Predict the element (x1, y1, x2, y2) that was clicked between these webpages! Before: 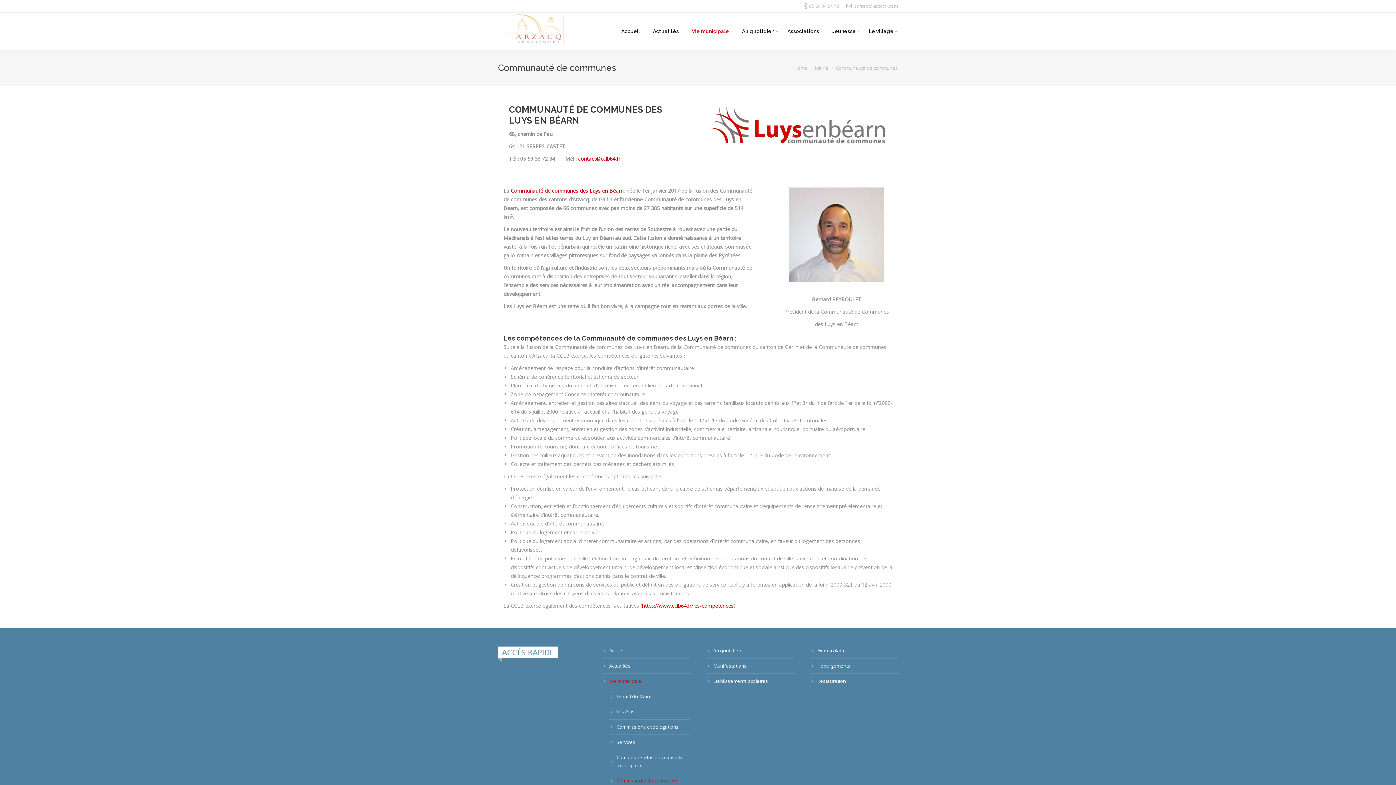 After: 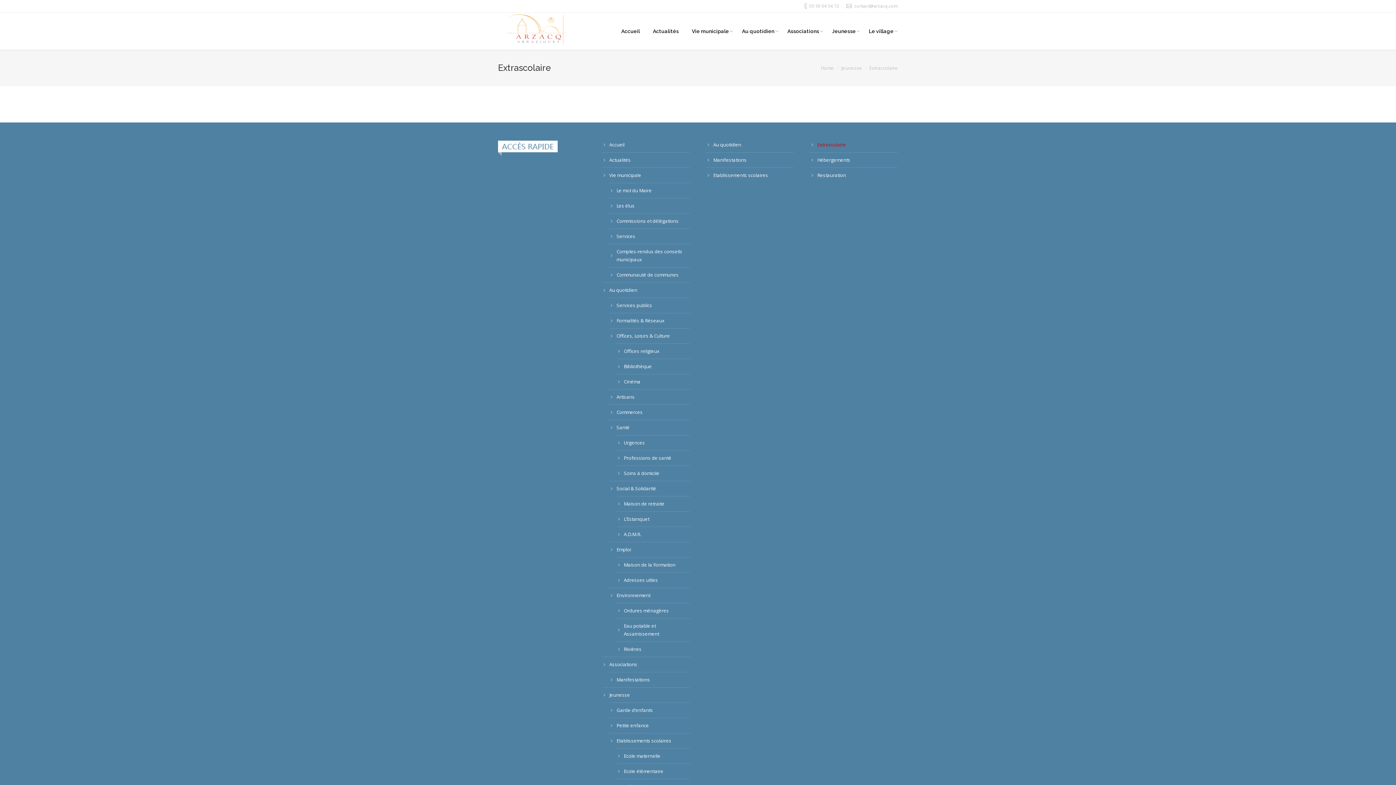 Action: label: Extrascolaire bbox: (810, 646, 898, 654)